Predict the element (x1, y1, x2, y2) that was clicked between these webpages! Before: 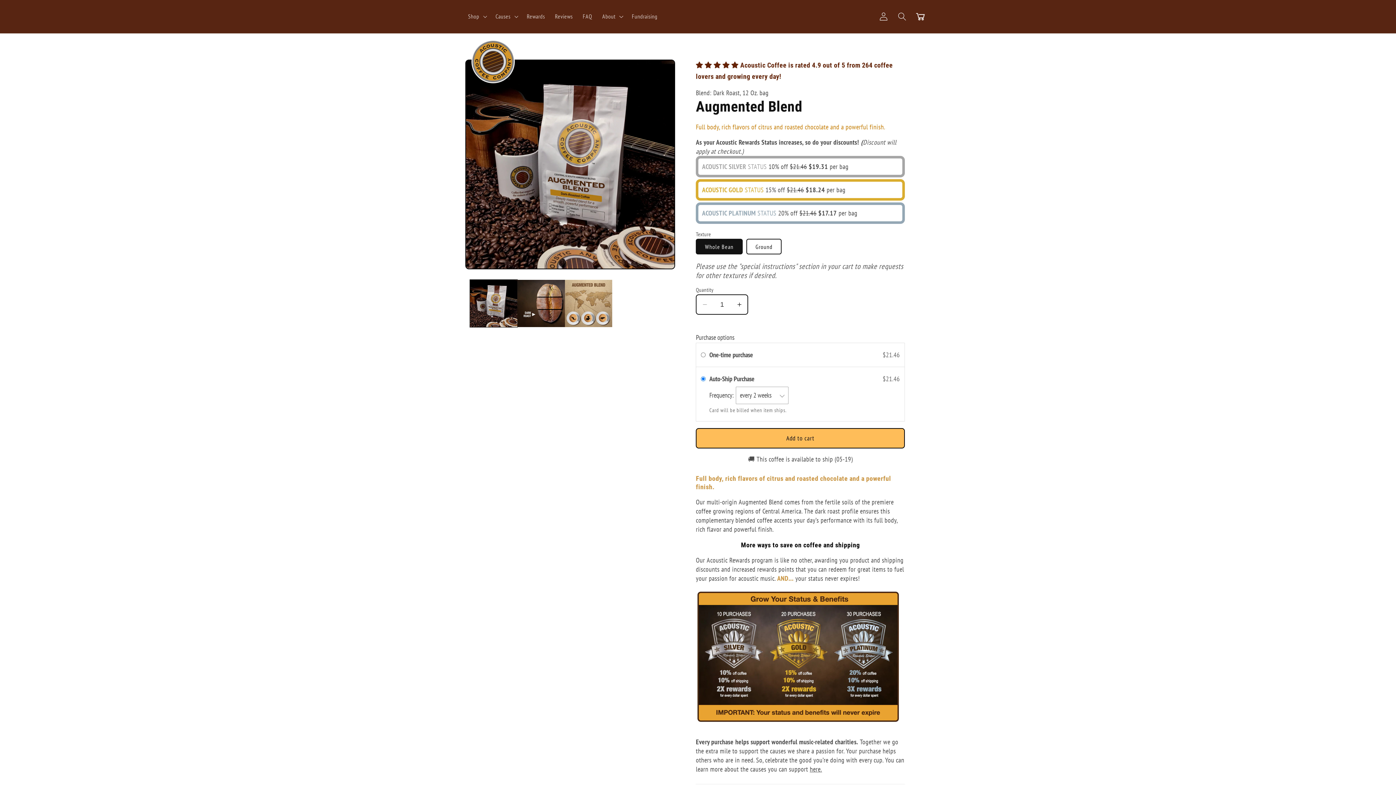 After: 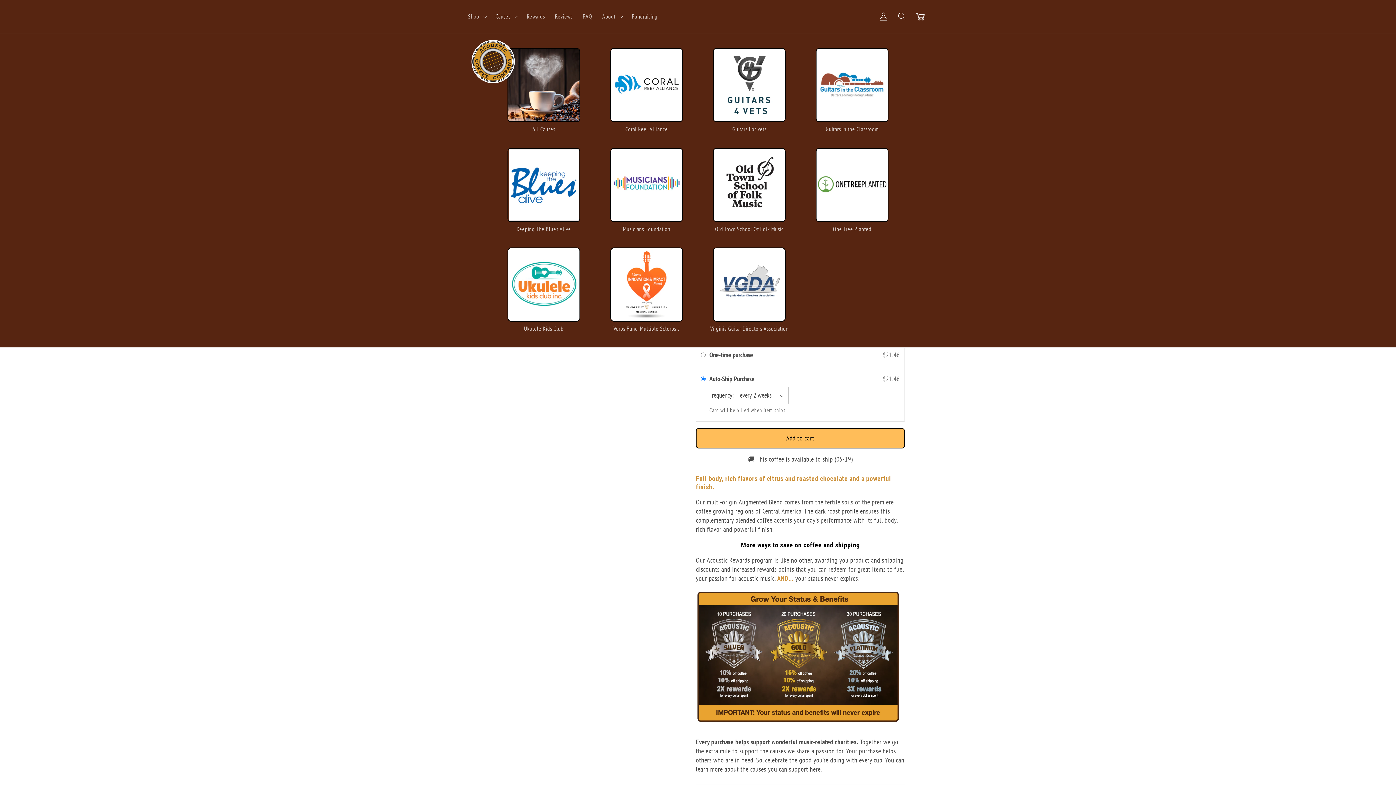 Action: label: Causes bbox: (490, 7, 521, 25)